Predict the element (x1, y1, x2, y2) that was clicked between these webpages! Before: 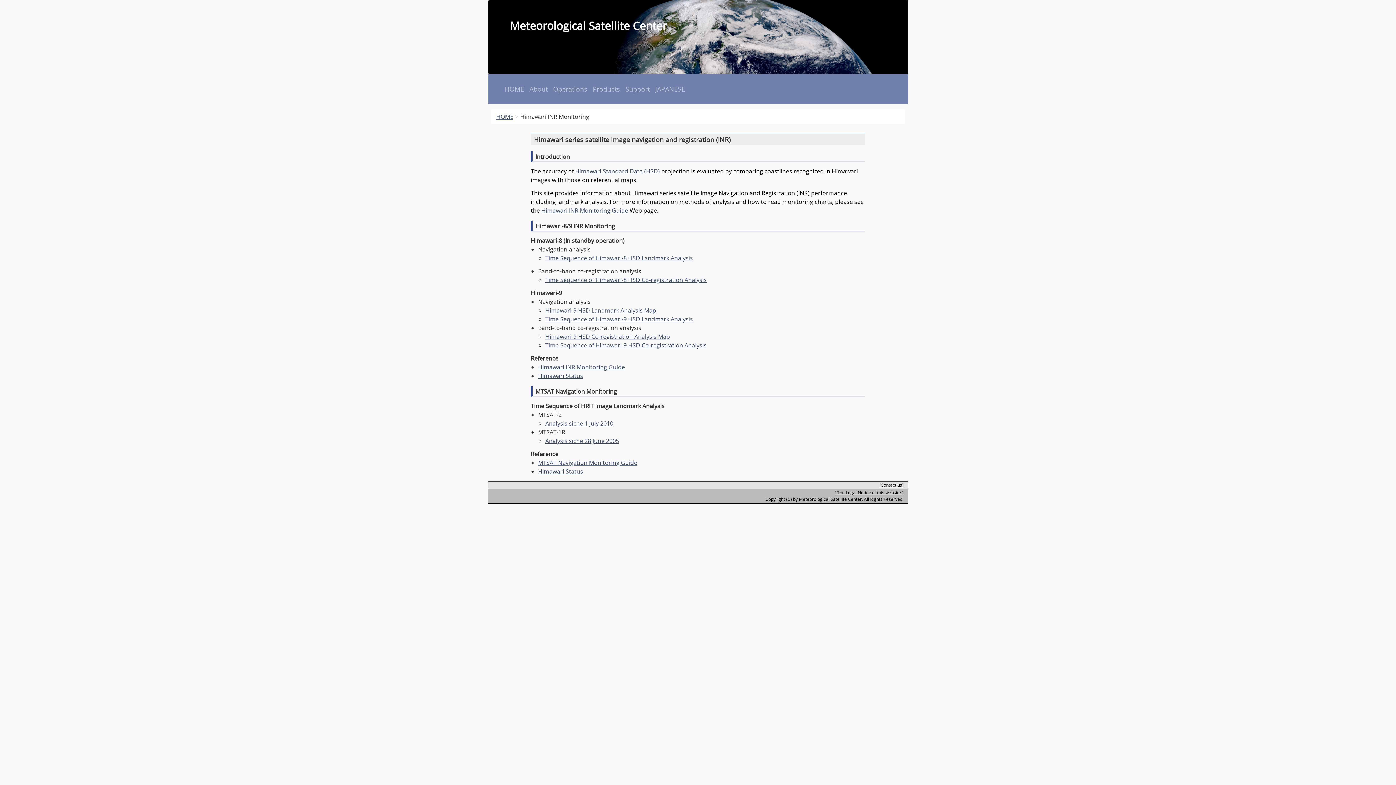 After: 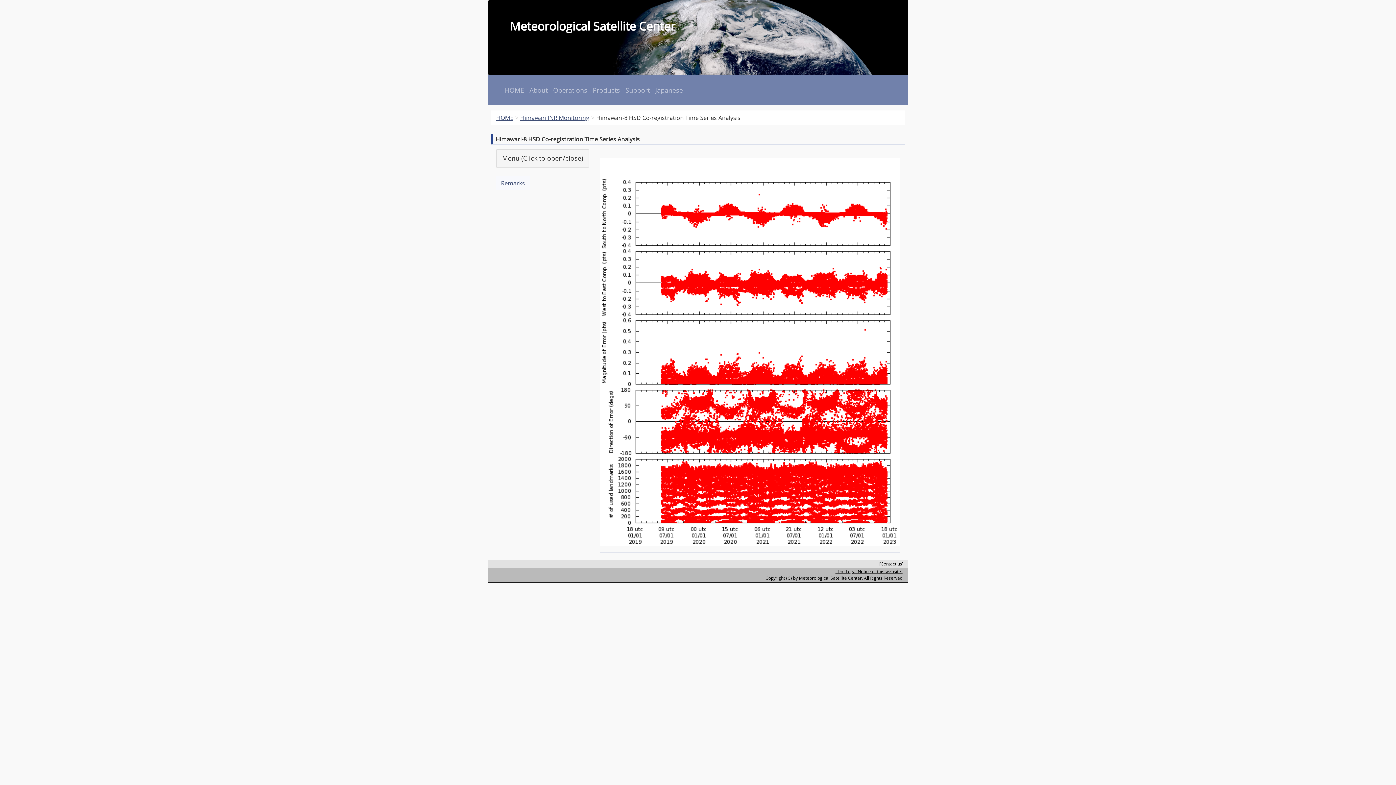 Action: label: Time Sequence of Himawari-8 HSD Co-registration Analysis bbox: (545, 275, 706, 283)